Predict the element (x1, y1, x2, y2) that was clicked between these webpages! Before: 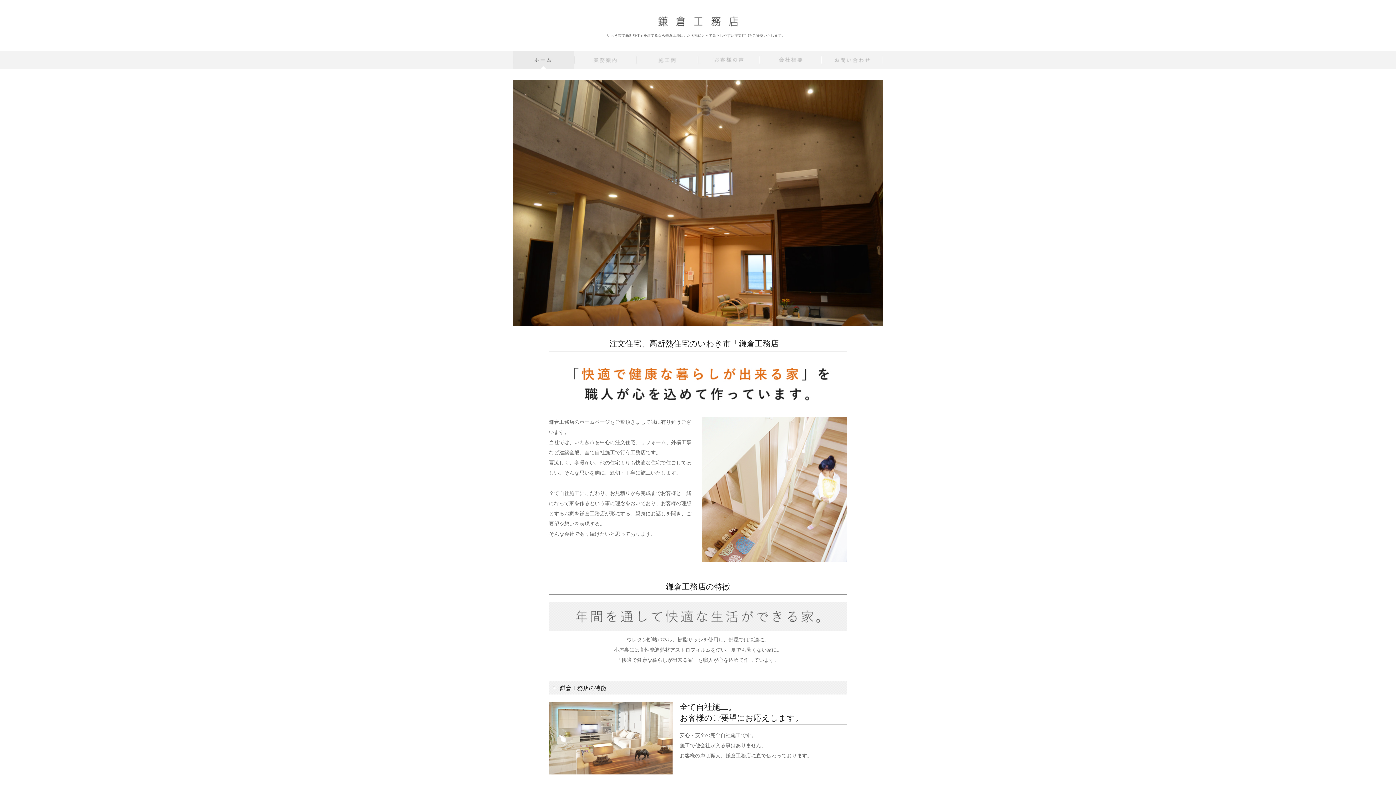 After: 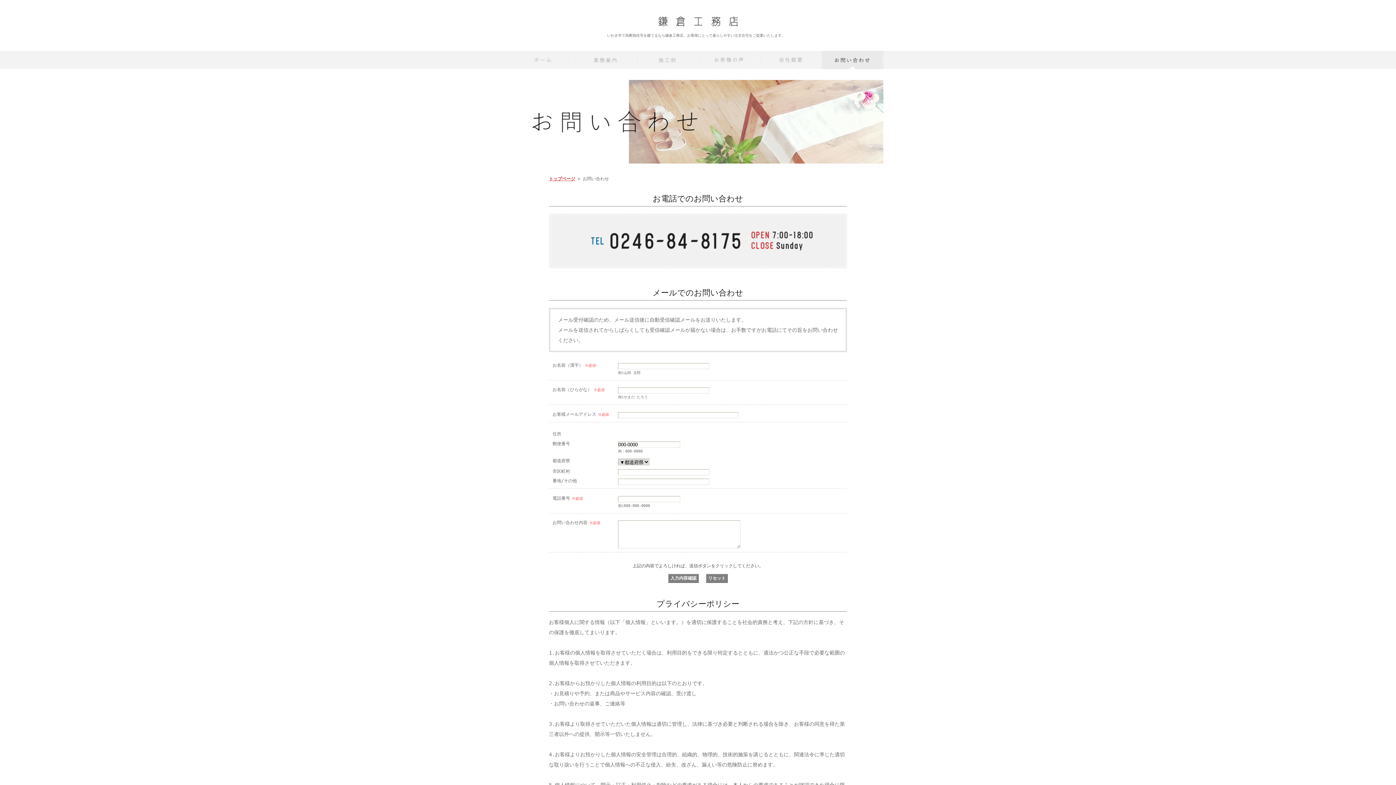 Action: label: CONTACT bbox: (821, 50, 883, 69)